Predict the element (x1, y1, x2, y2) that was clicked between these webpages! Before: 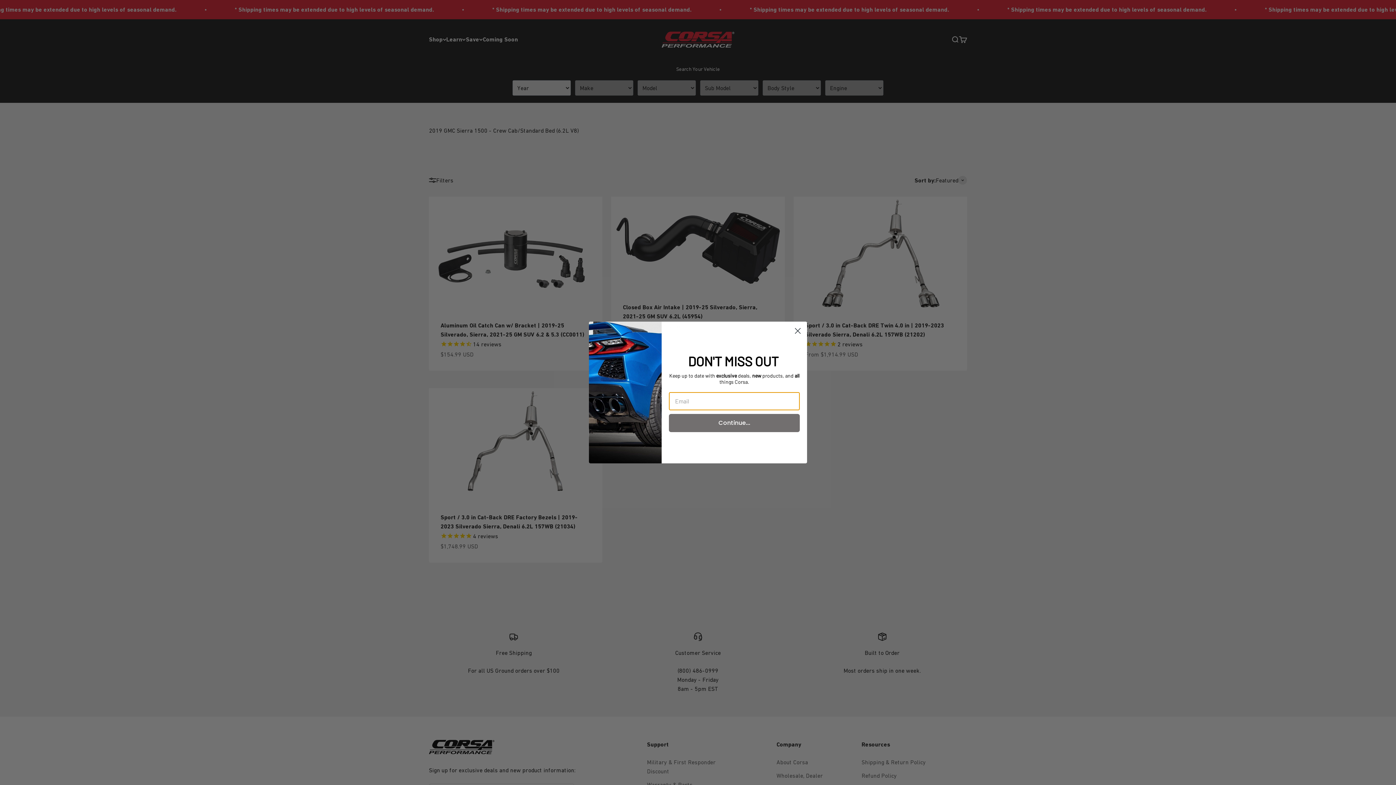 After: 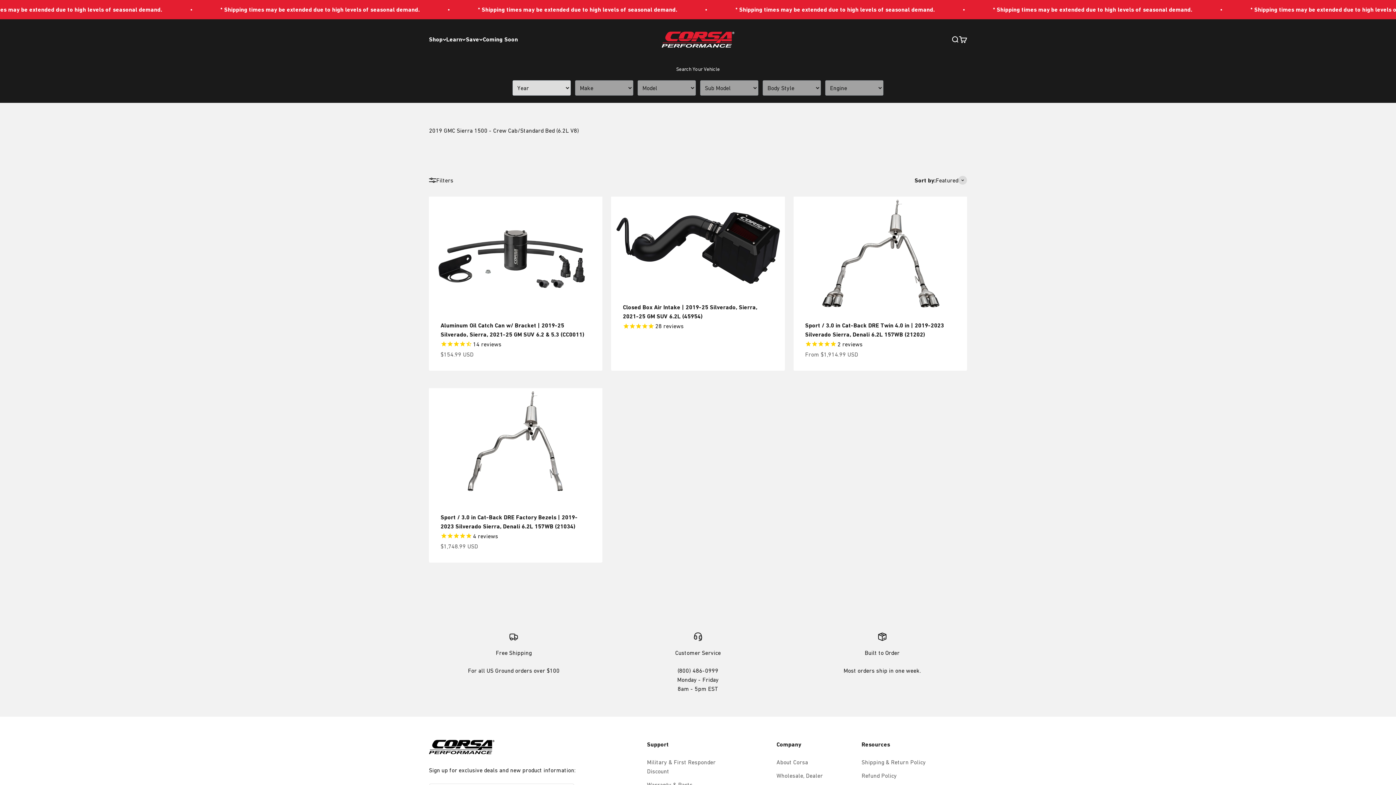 Action: label: Close dialog bbox: (791, 324, 804, 337)